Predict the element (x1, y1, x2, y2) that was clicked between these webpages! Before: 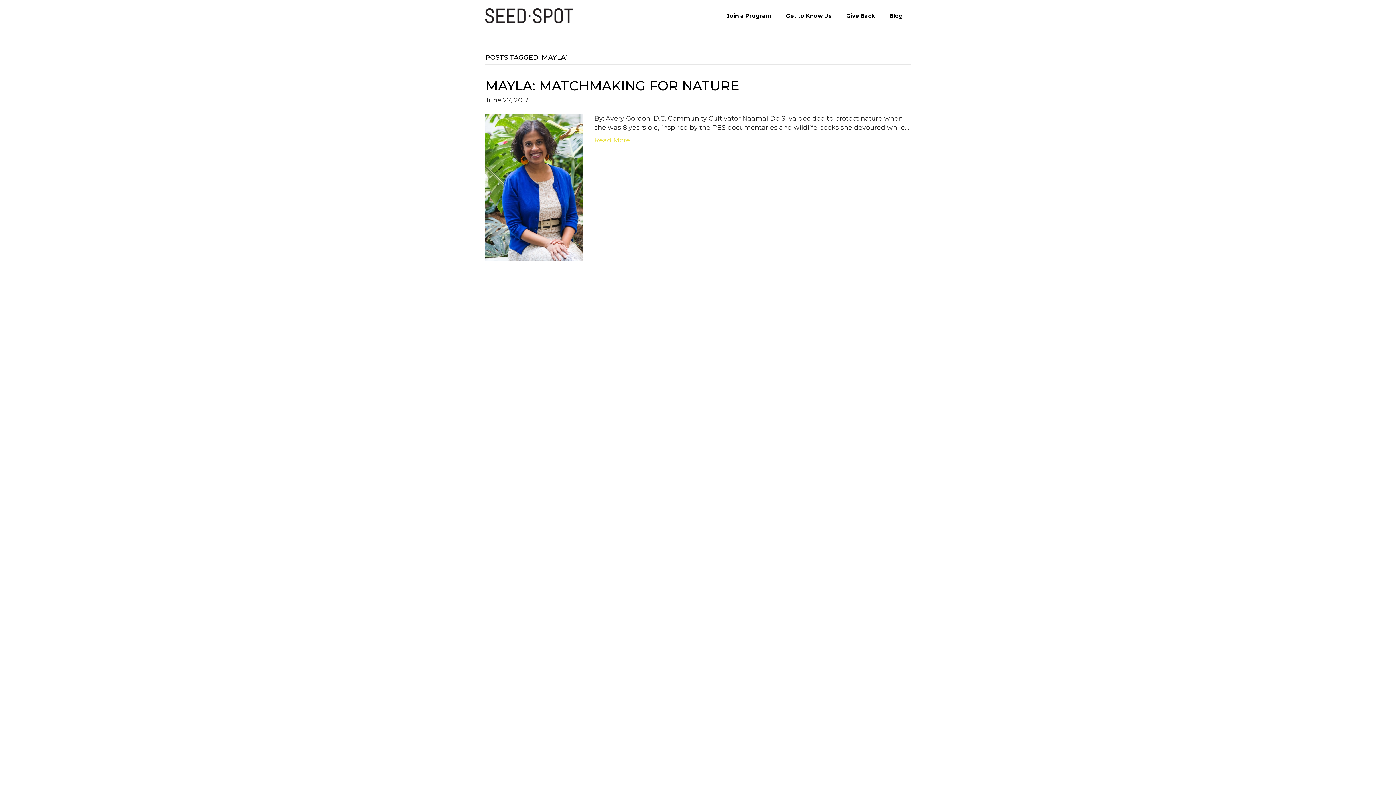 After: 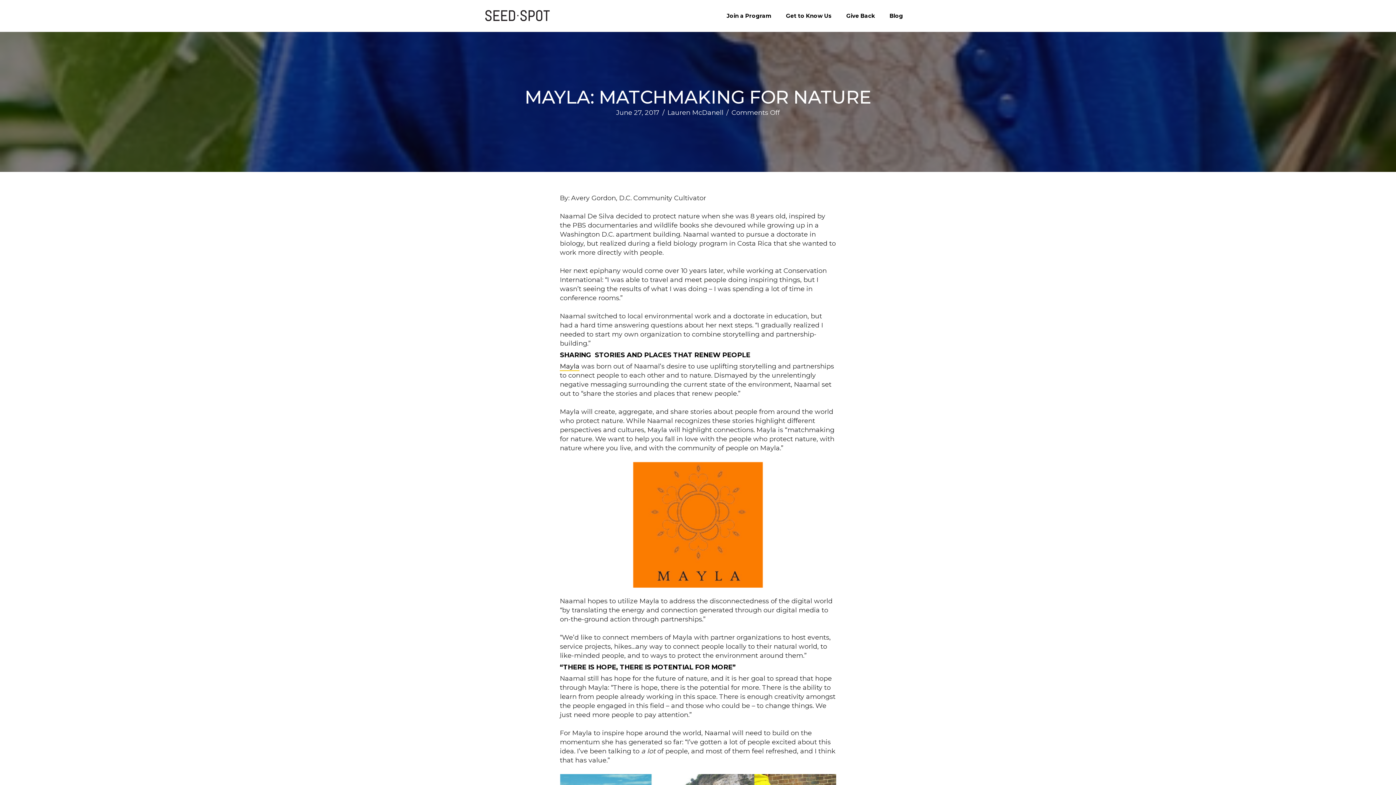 Action: label: Read More bbox: (594, 136, 630, 144)